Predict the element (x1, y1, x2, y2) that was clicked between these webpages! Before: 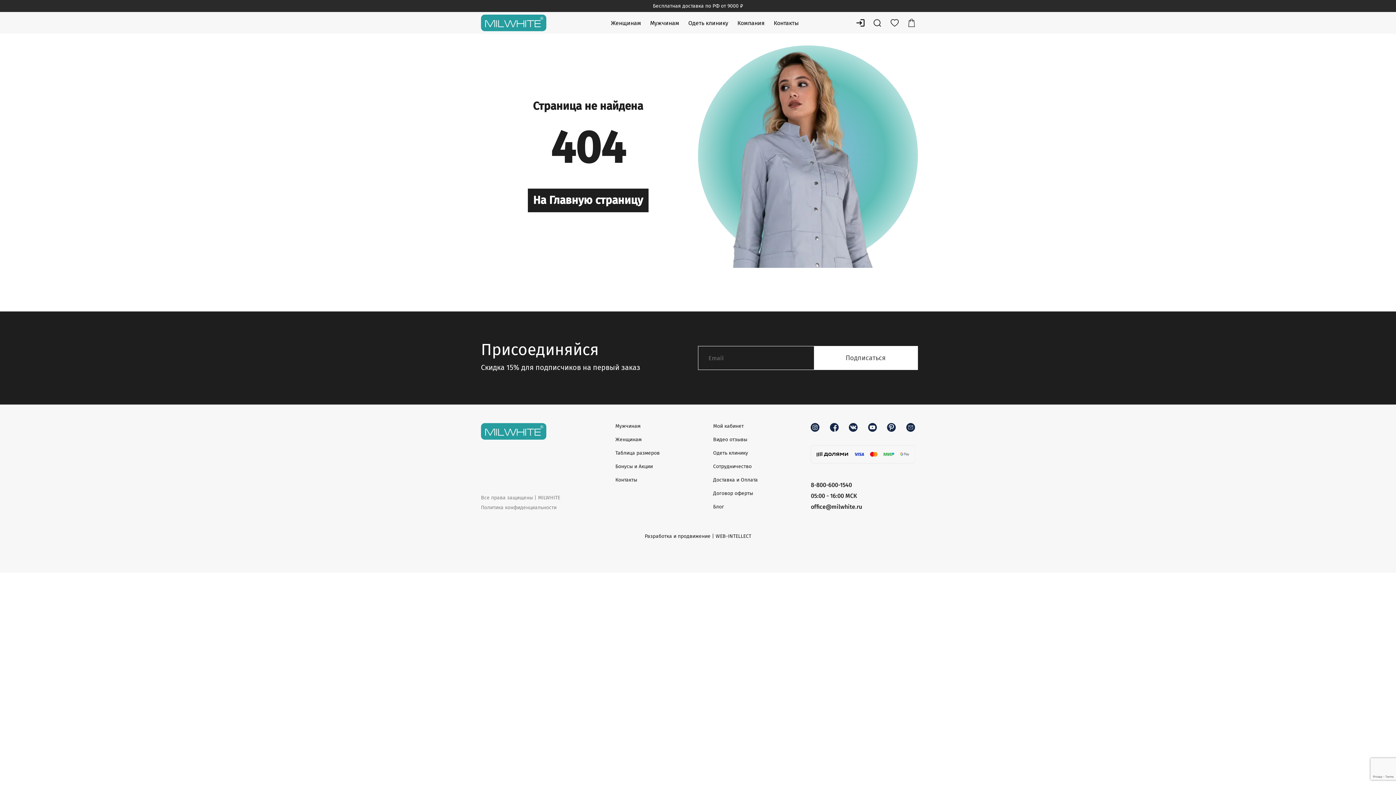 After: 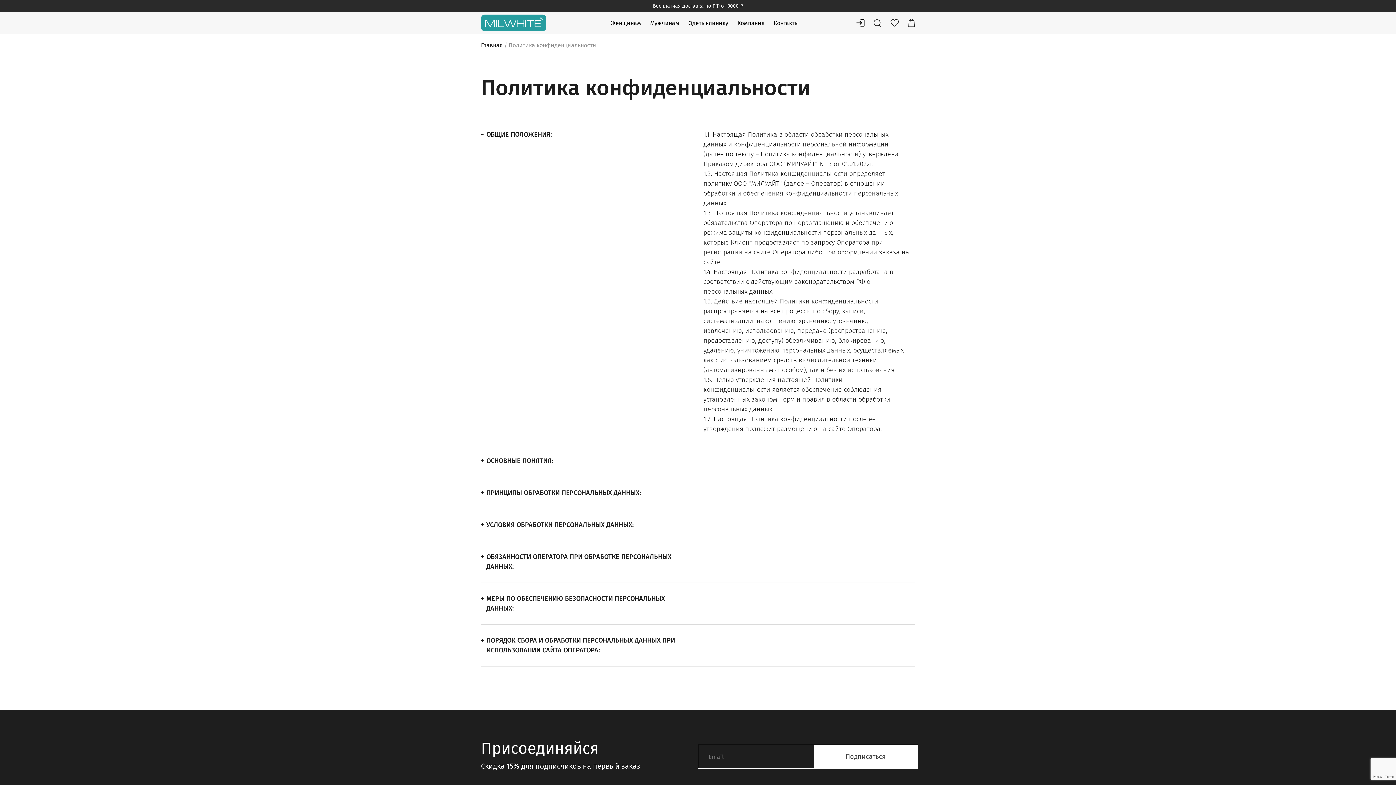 Action: label: Политика конфиденциальности bbox: (481, 504, 556, 510)